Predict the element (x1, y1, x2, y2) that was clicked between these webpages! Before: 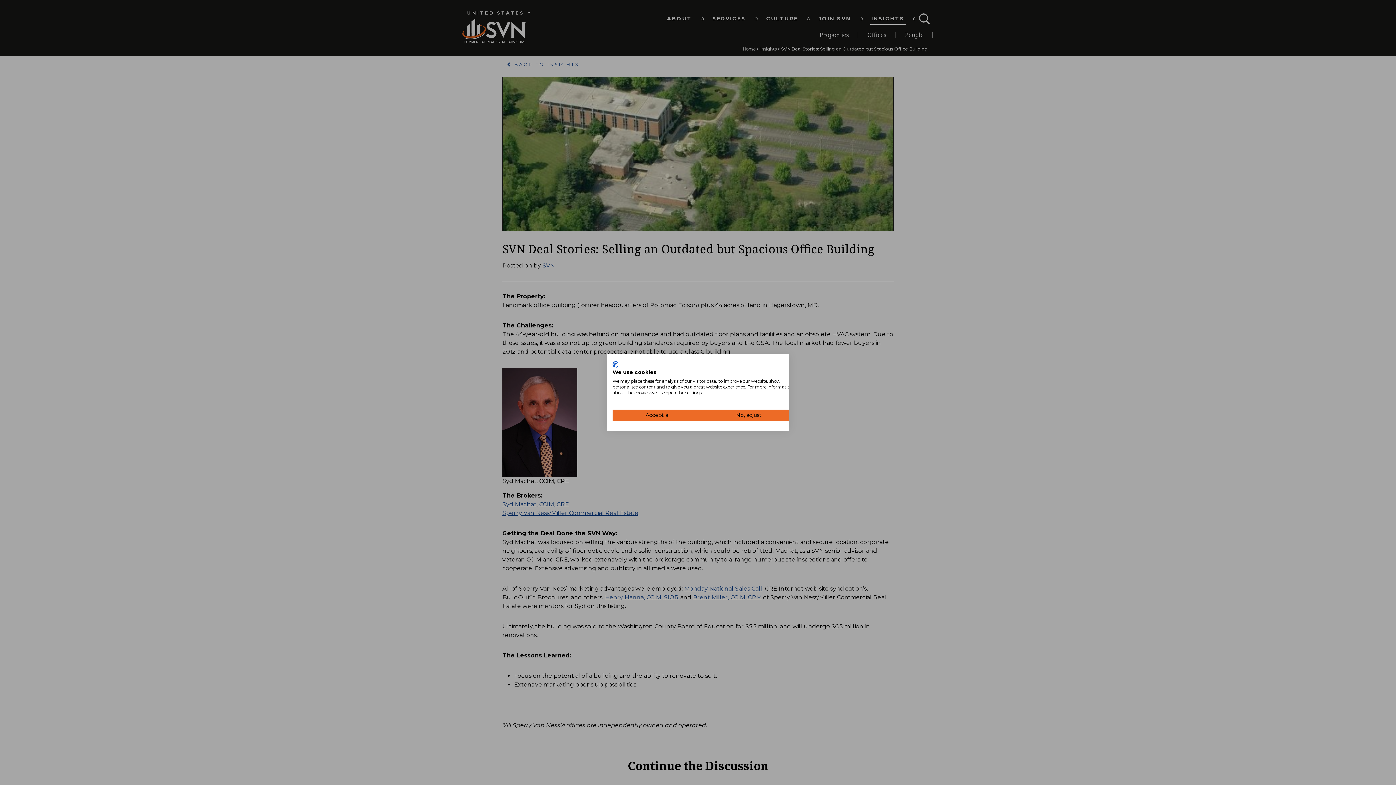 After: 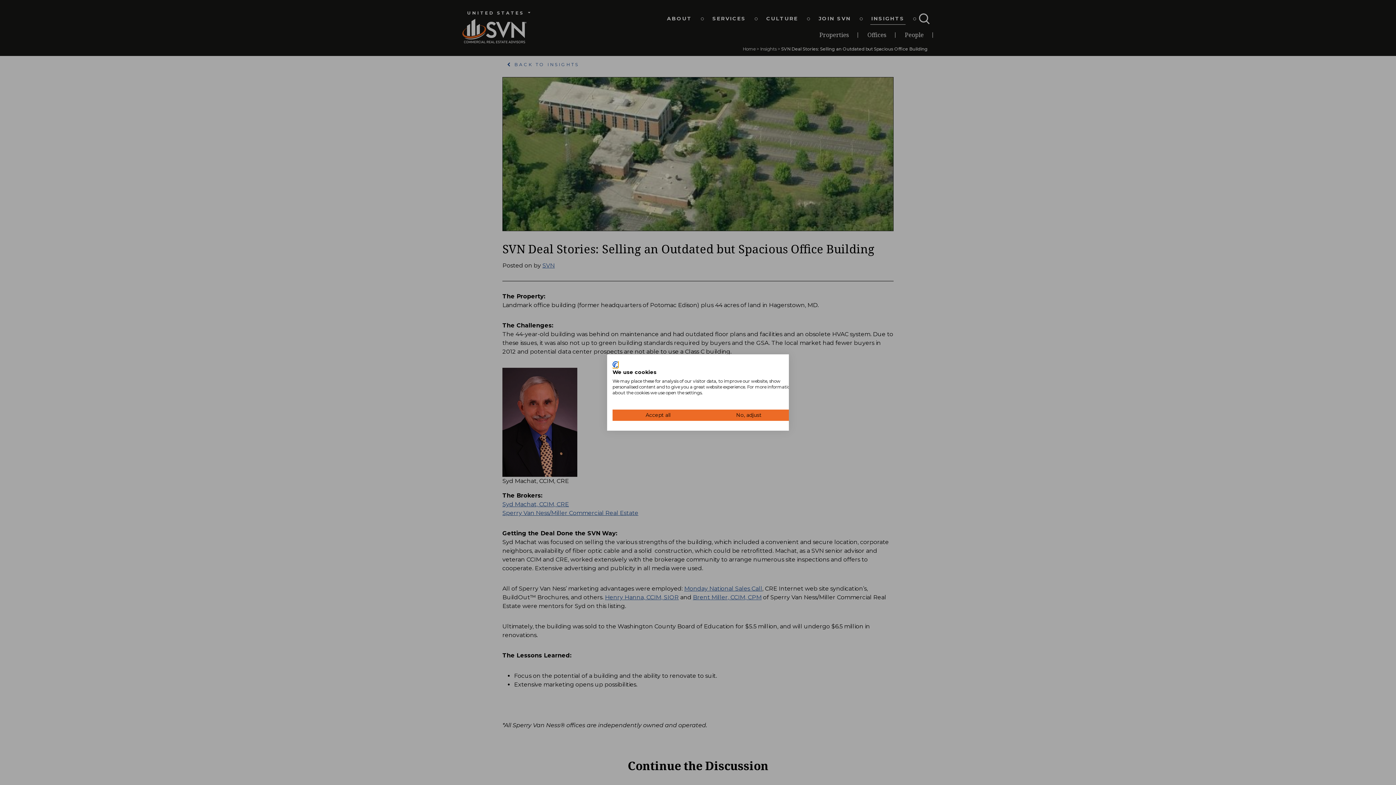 Action: label: CookieFirst logo. External link. Opens in a new tab or window. bbox: (612, 361, 618, 368)